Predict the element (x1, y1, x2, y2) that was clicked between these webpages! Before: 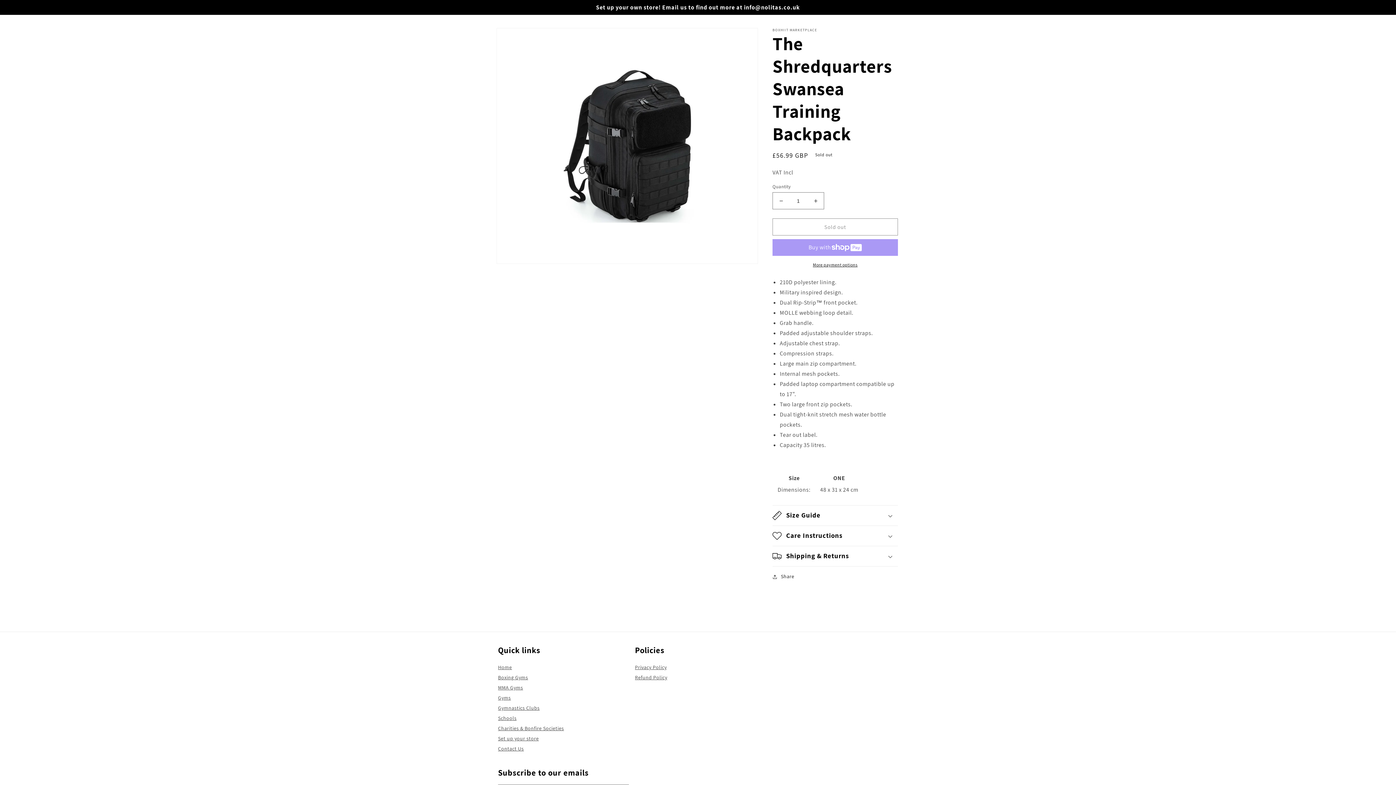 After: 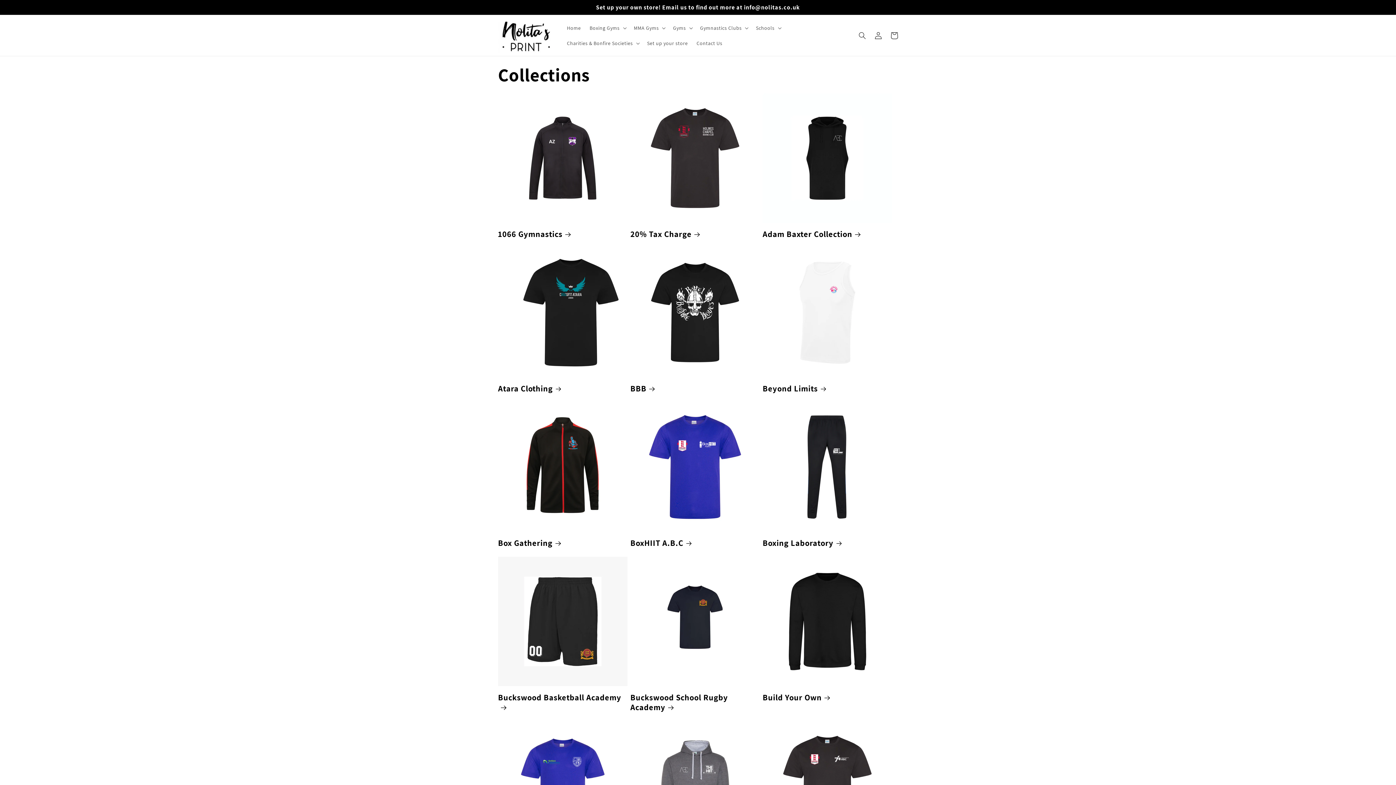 Action: label: MMA Gyms bbox: (498, 683, 523, 692)